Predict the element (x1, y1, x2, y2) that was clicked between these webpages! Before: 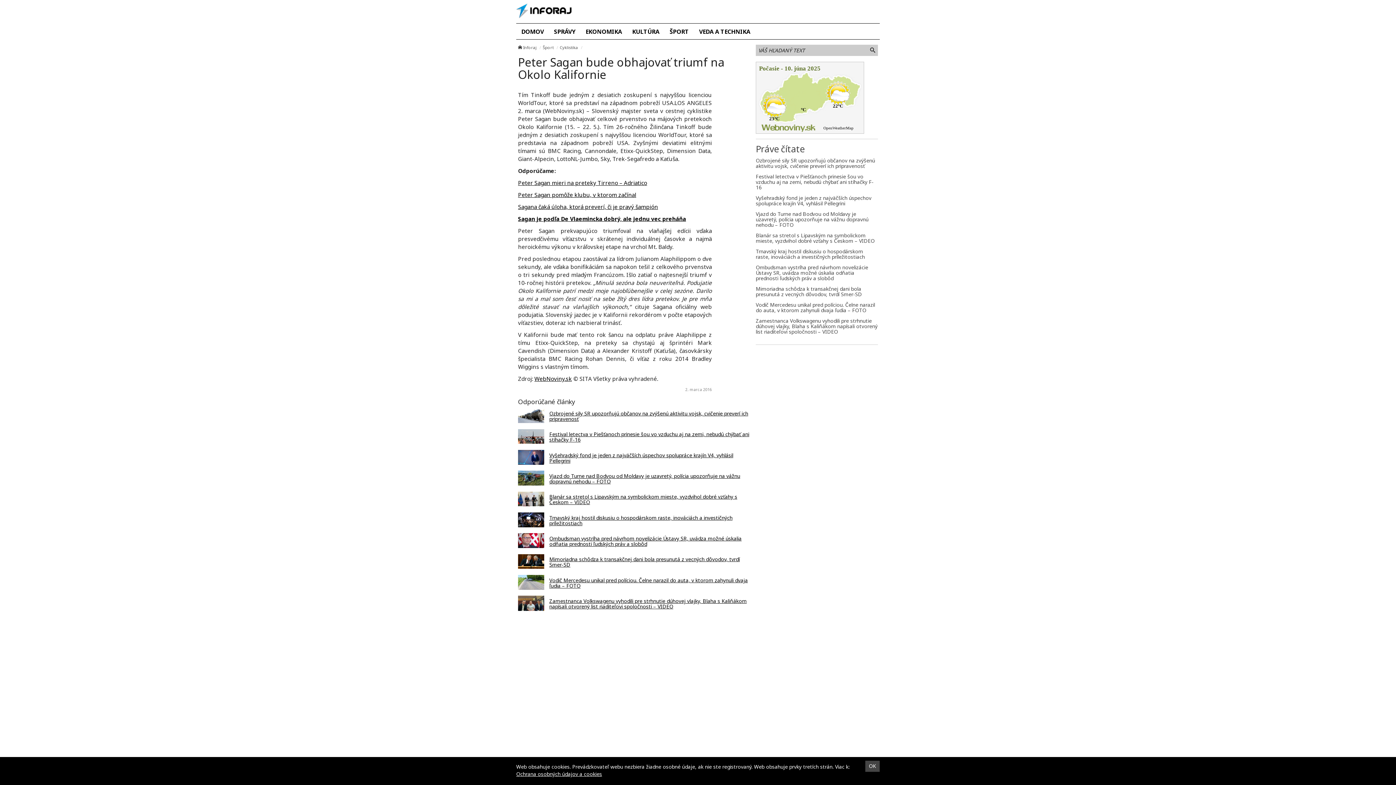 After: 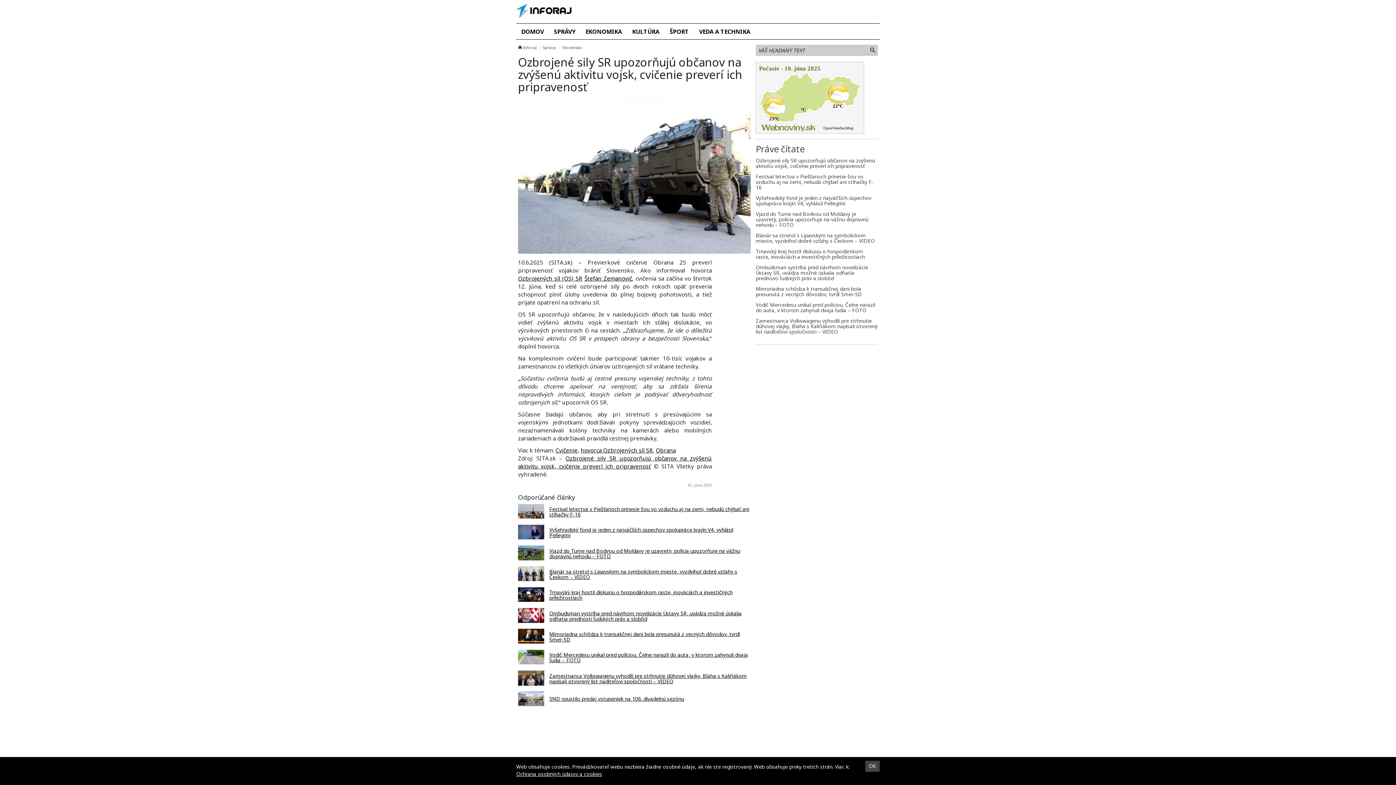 Action: bbox: (518, 408, 544, 423)